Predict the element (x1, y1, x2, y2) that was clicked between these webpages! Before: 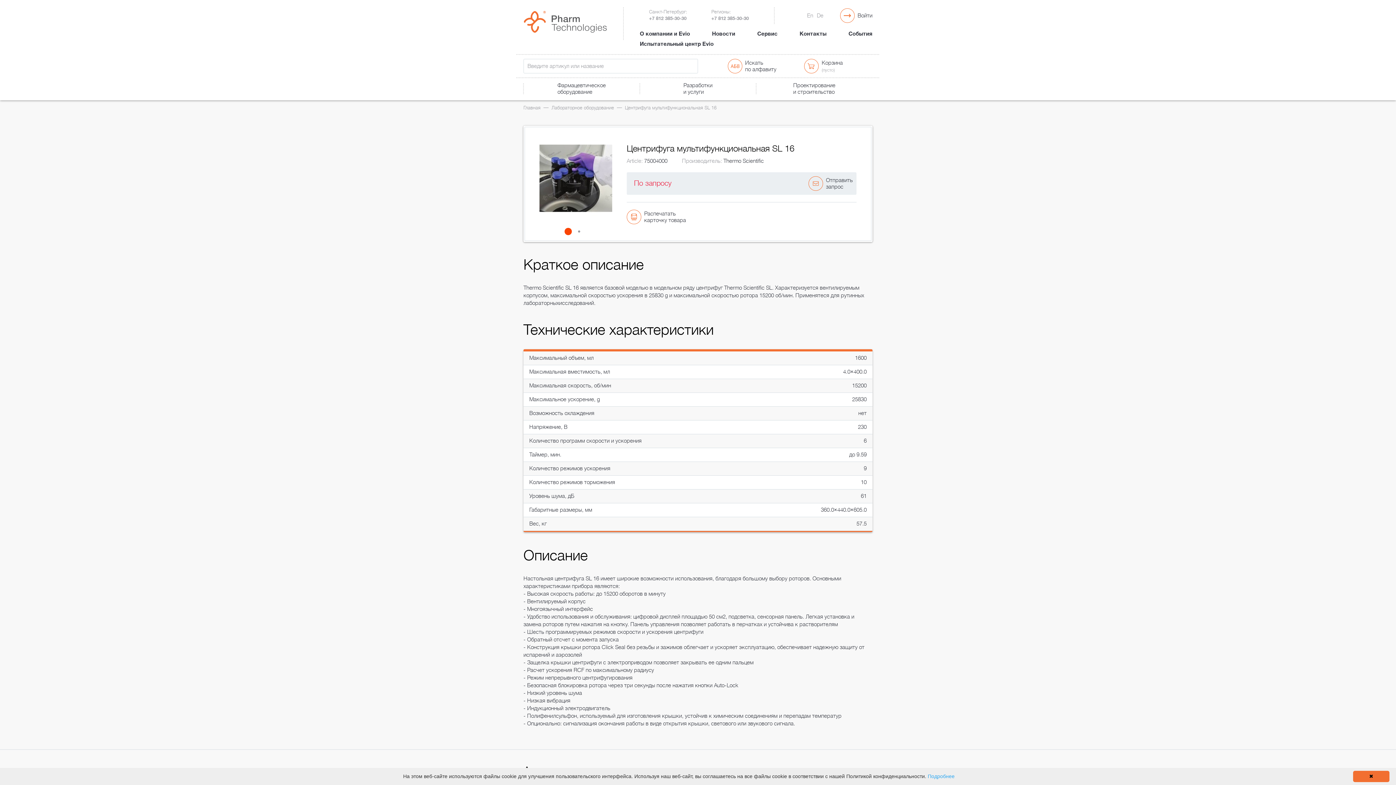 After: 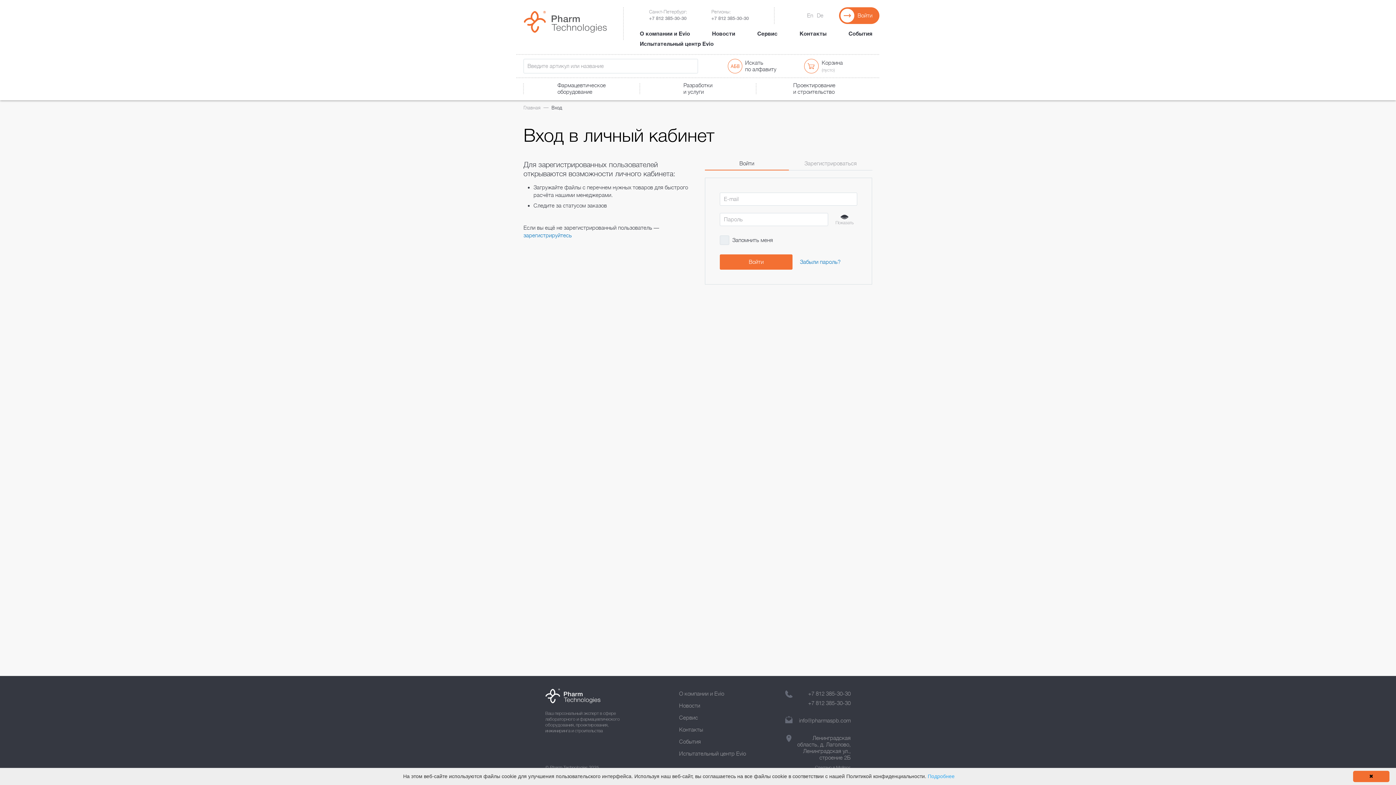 Action: bbox: (840, 8, 872, 22) label: Войти